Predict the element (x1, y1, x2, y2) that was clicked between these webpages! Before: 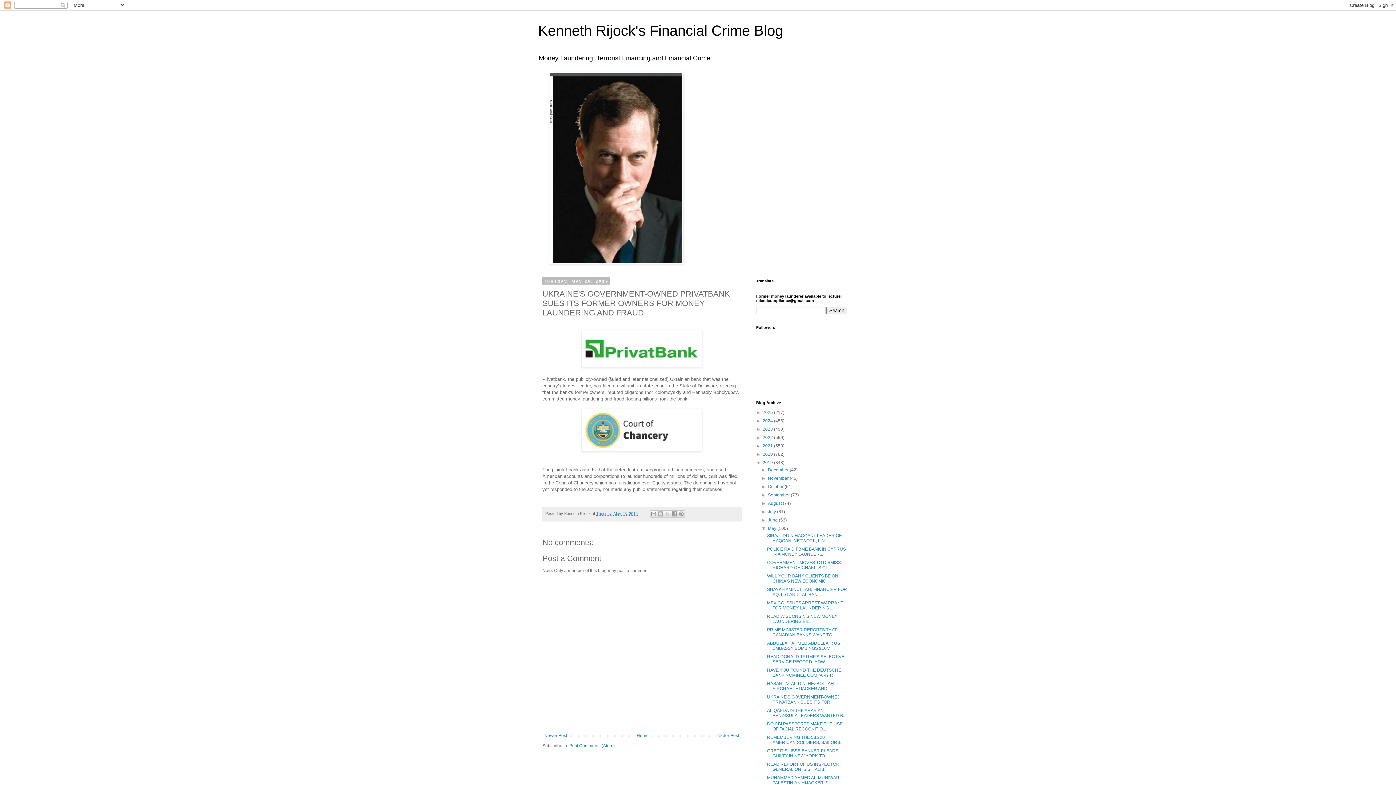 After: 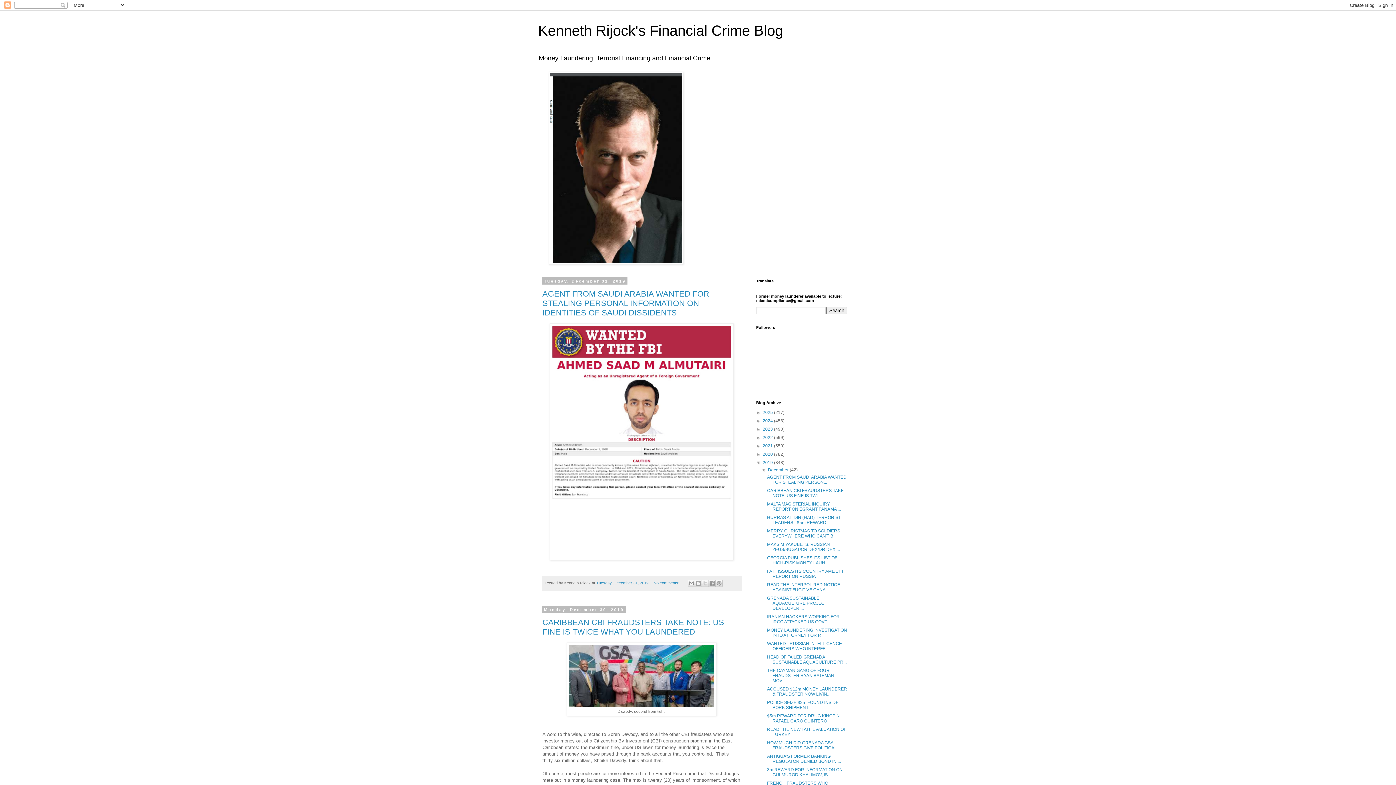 Action: bbox: (768, 467, 789, 472) label: December 